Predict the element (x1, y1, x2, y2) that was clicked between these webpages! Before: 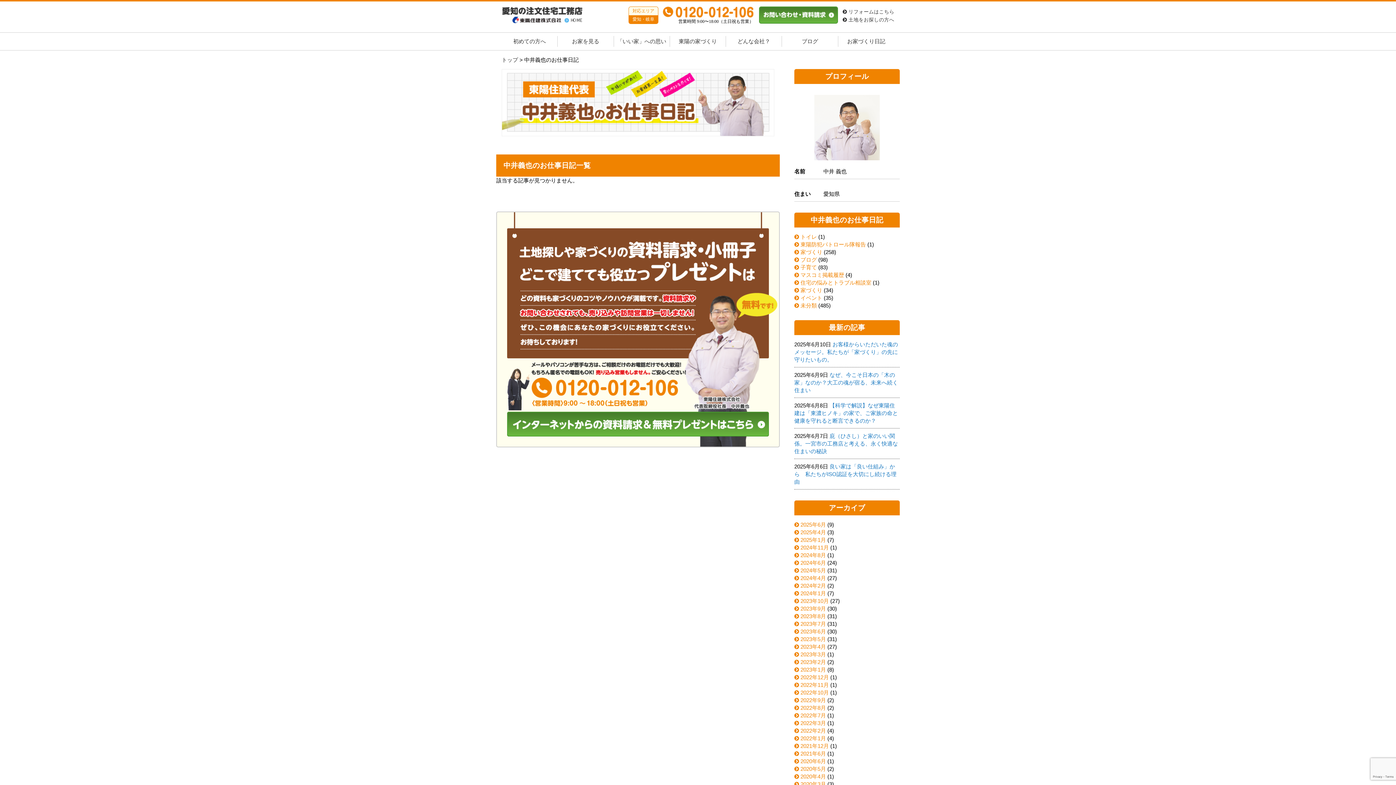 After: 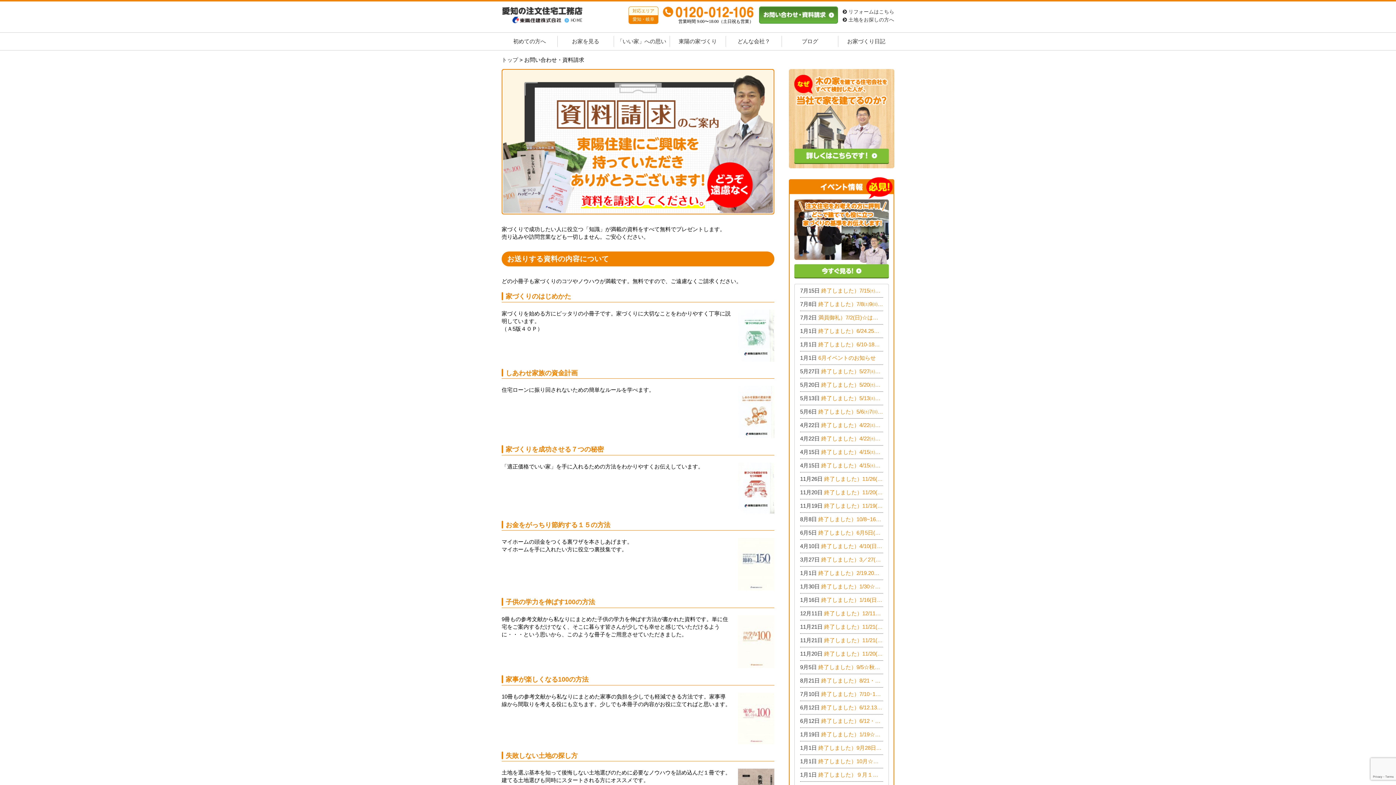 Action: bbox: (507, 420, 769, 427)